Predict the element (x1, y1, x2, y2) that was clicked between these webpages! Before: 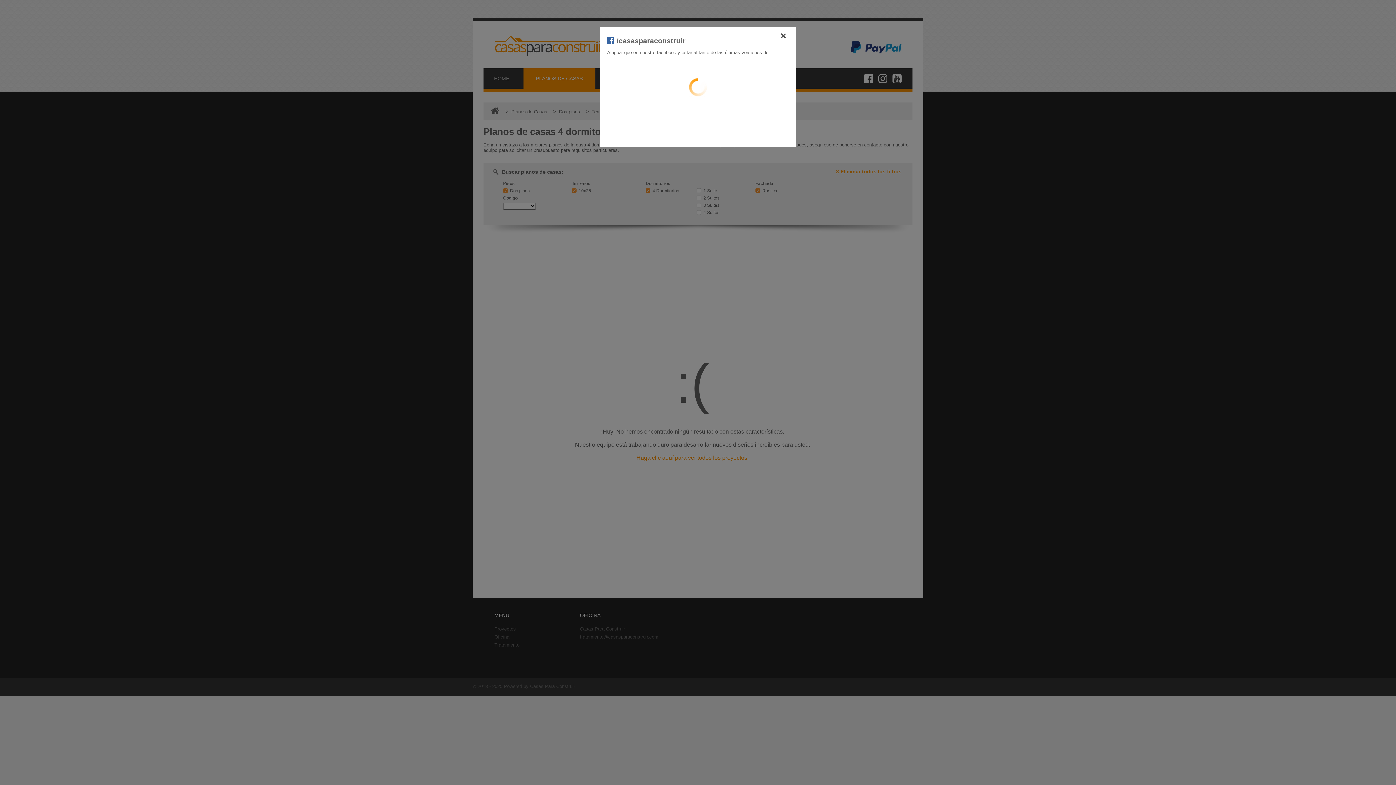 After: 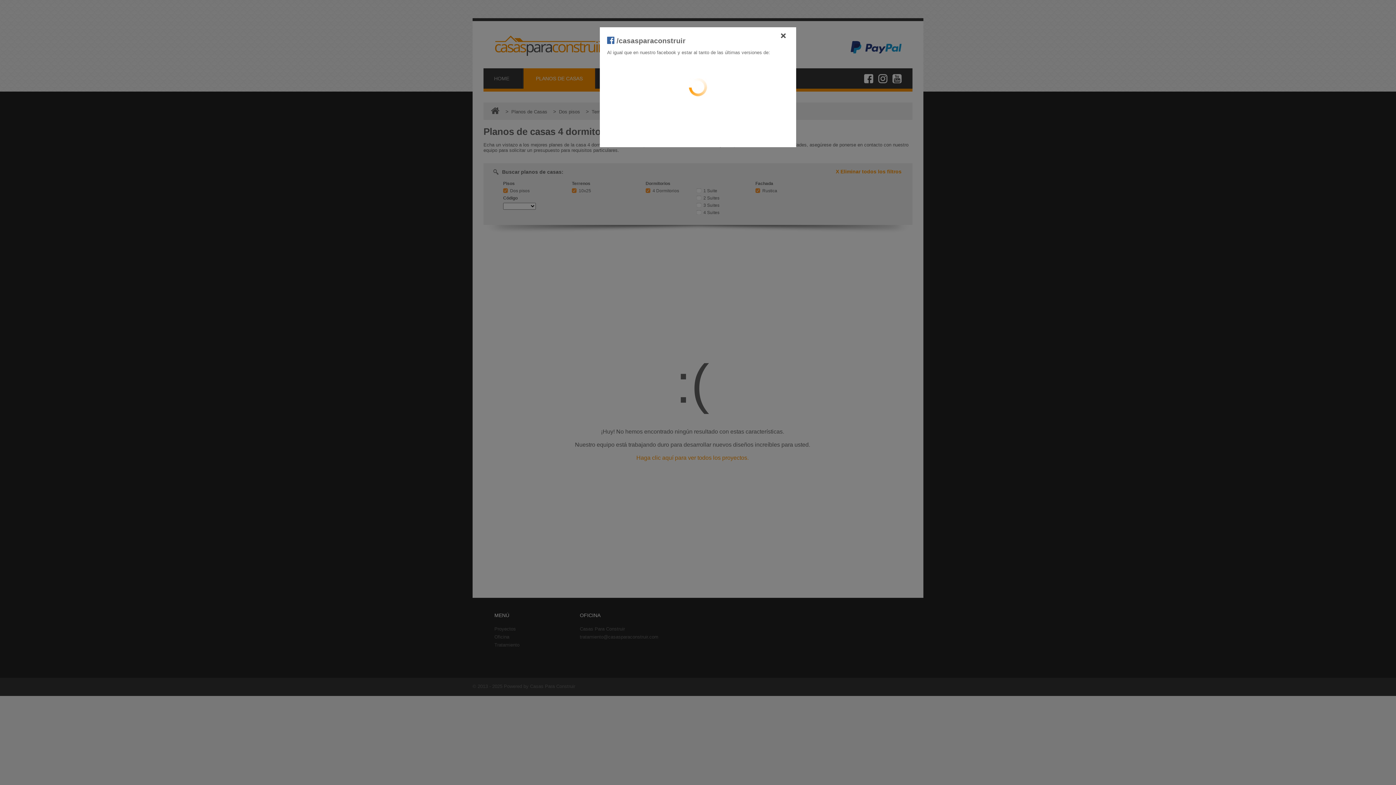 Action: bbox: (607, 36, 685, 44) label:  /casasparaconstruir